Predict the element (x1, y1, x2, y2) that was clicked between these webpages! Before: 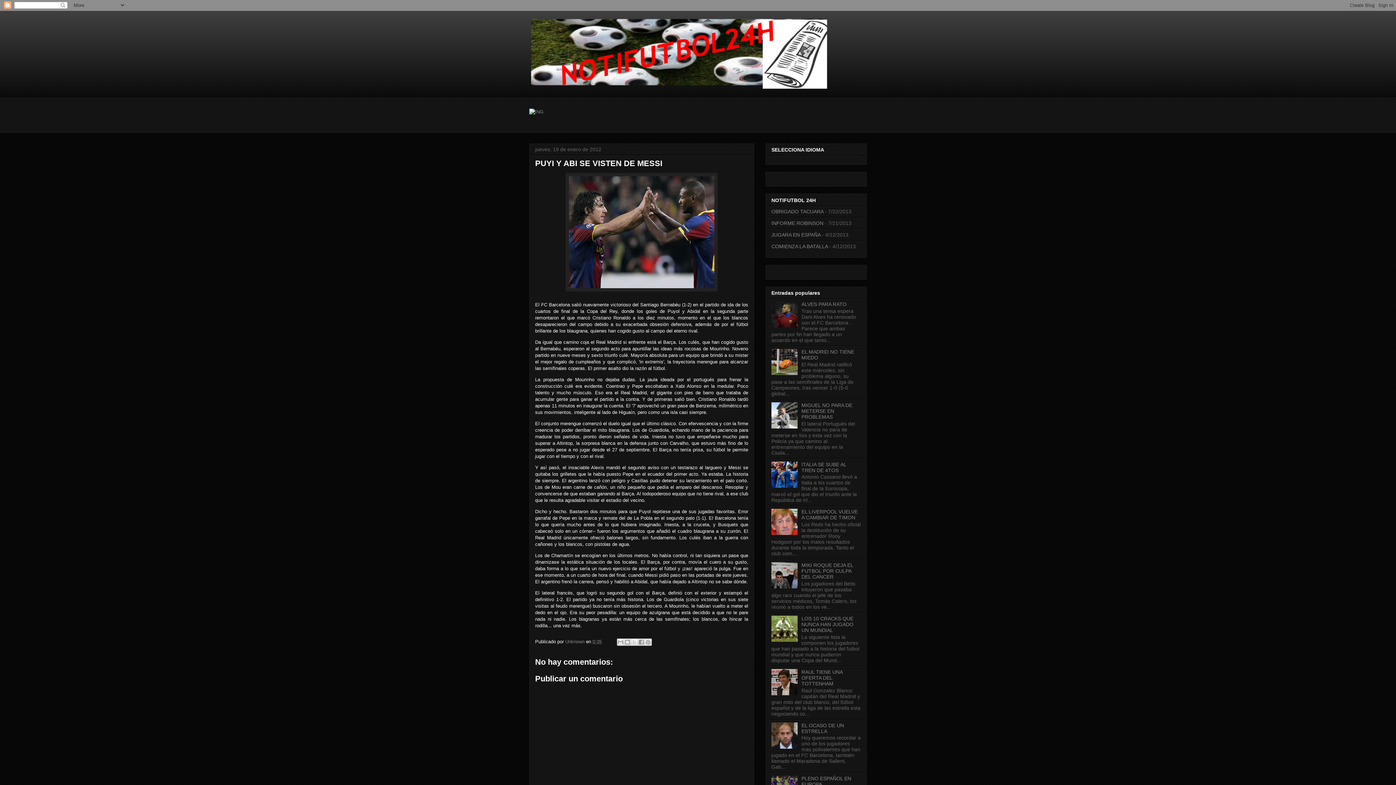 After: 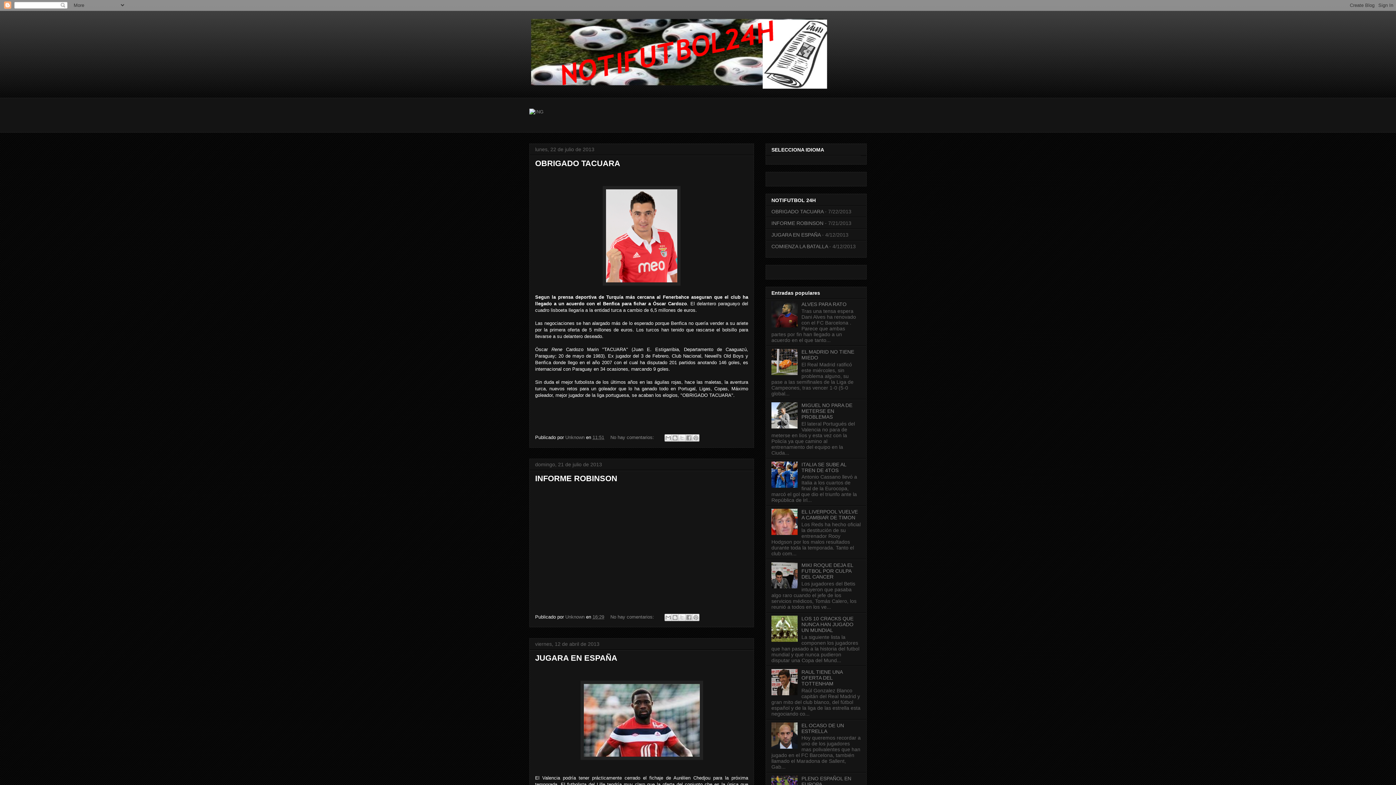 Action: bbox: (529, 10, 866, 94)